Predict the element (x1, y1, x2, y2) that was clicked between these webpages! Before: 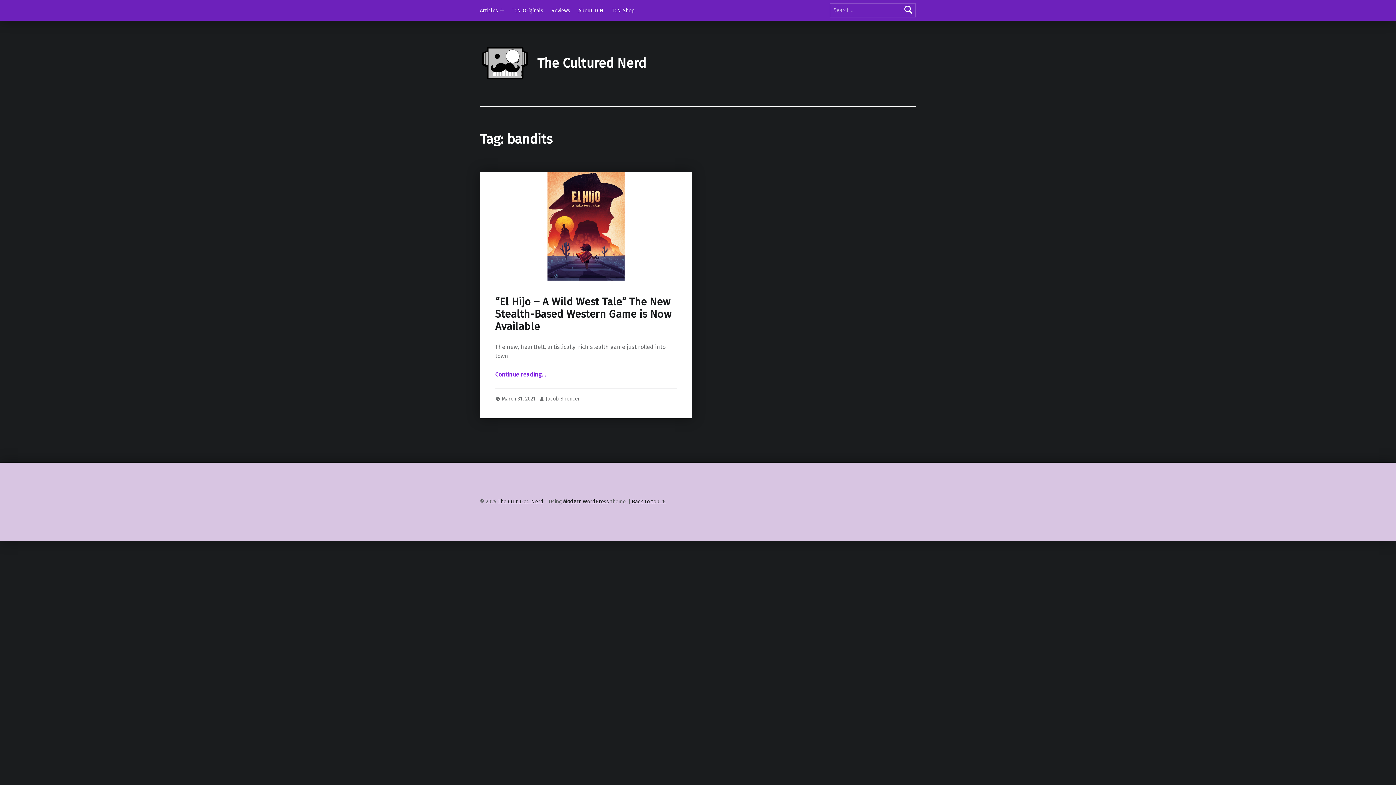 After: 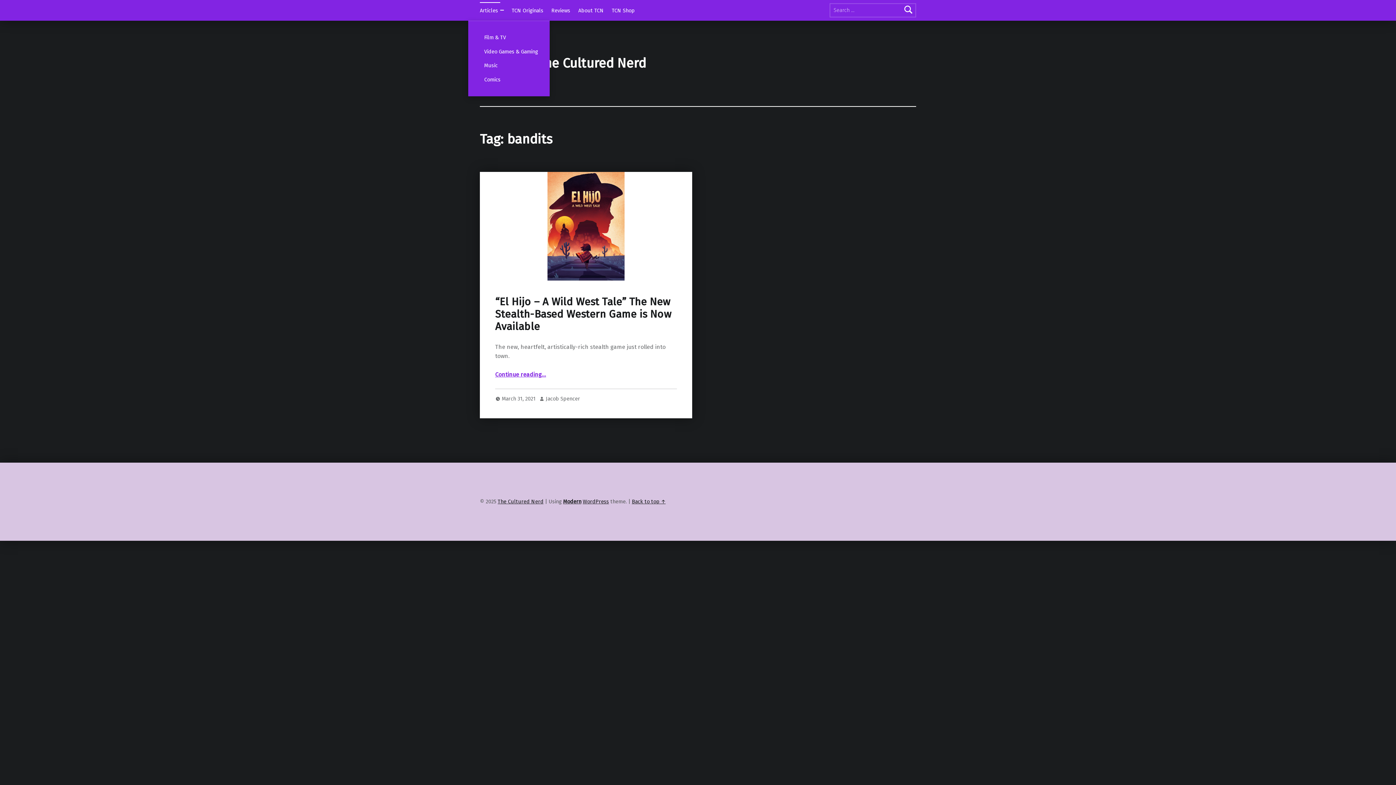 Action: label: Expand menu: Articles bbox: (500, 8, 503, 12)